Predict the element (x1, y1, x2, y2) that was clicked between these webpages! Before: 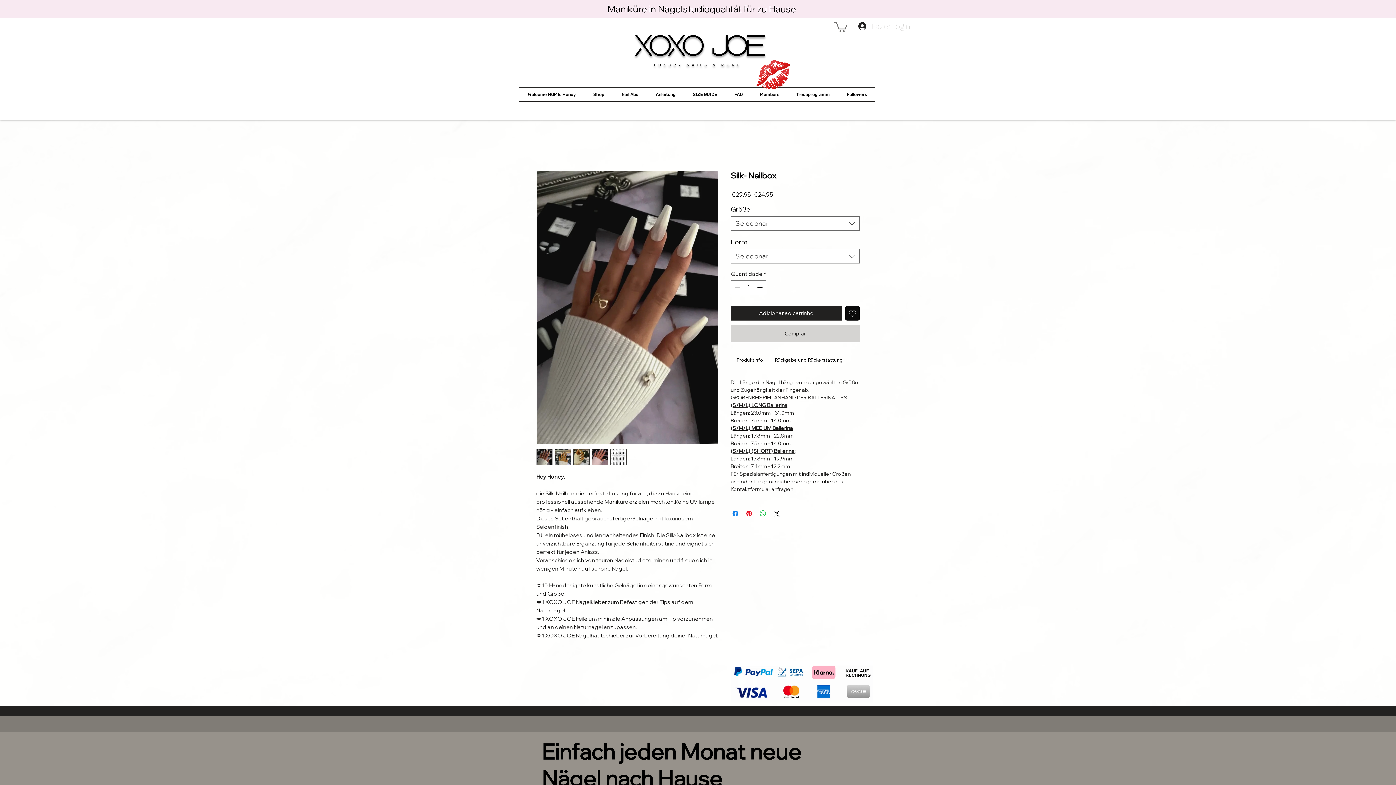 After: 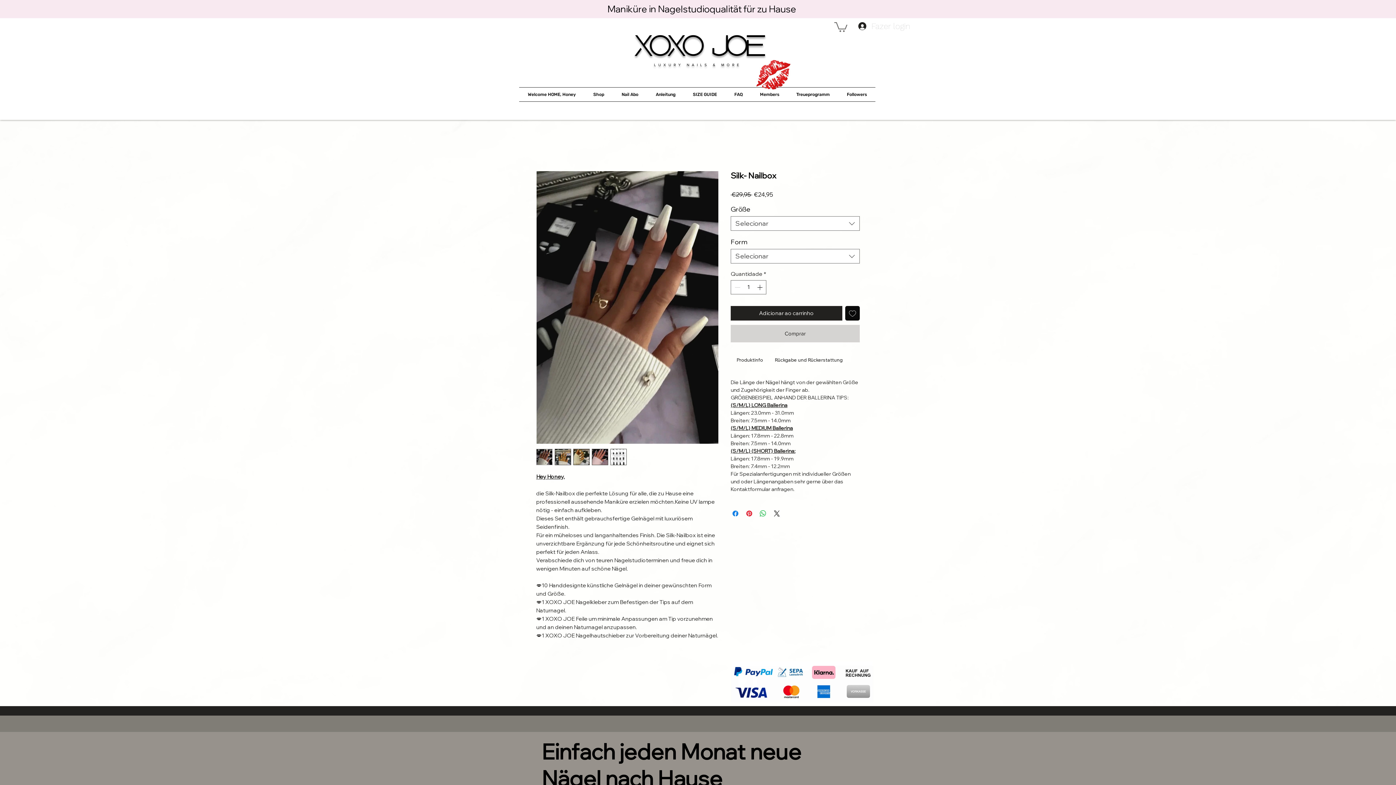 Action: bbox: (592, 449, 608, 465)